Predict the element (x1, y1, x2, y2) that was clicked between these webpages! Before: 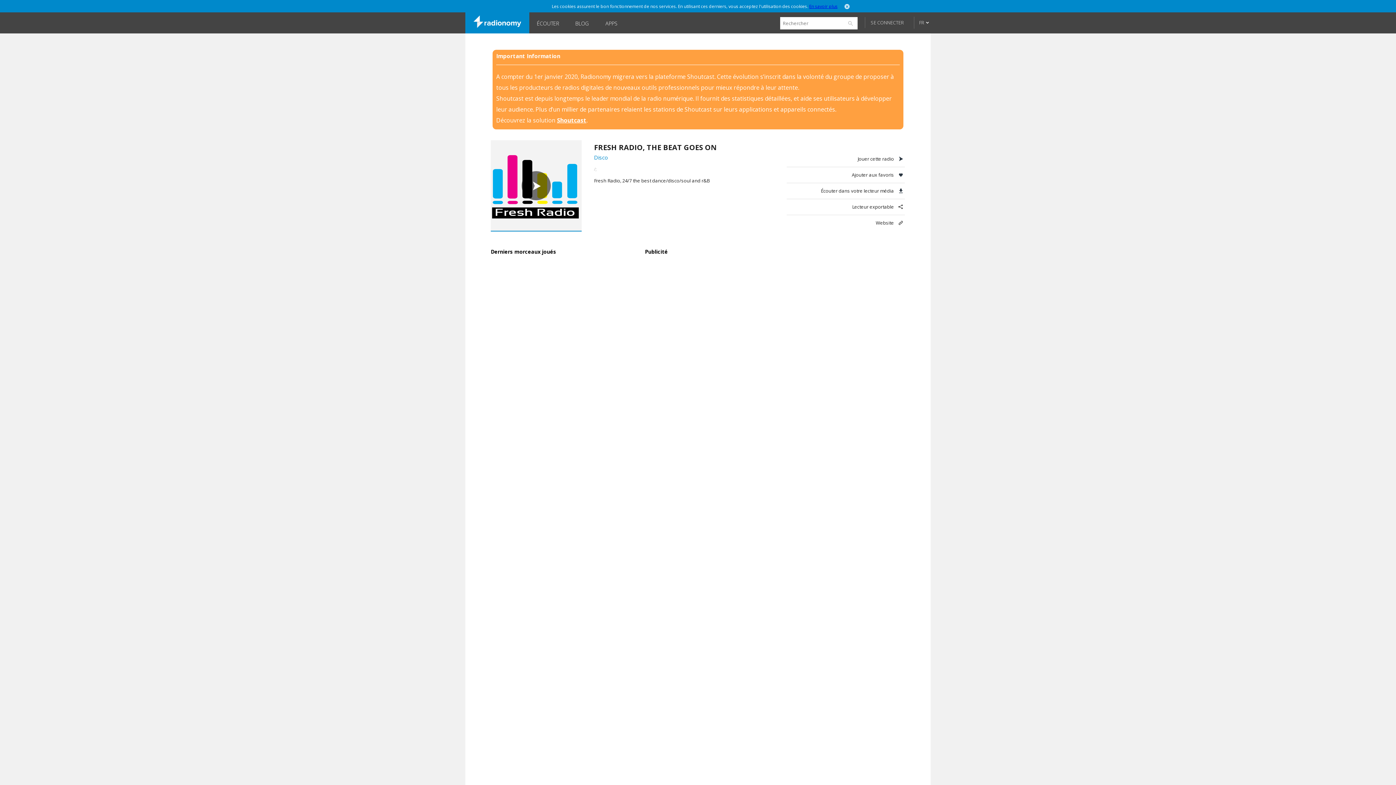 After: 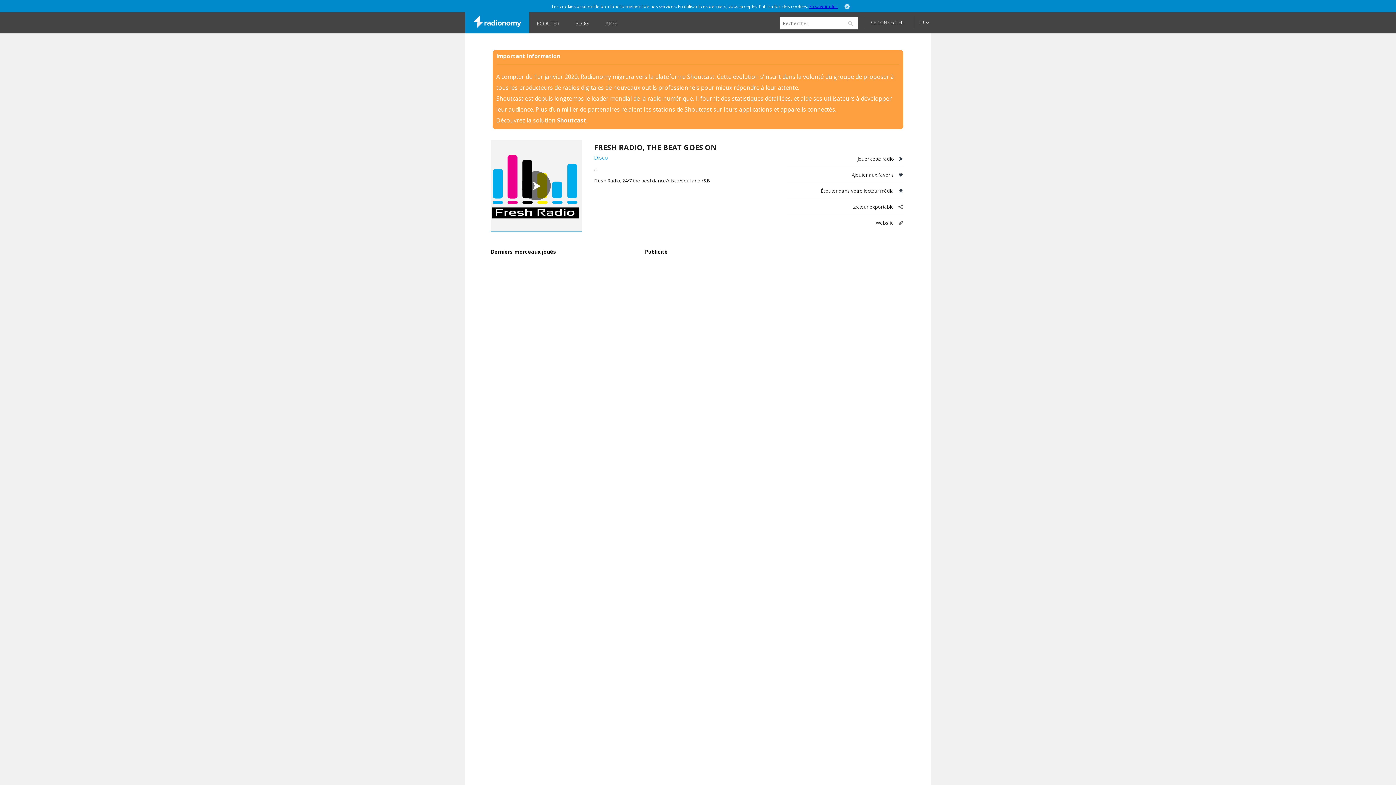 Action: label: BLOG bbox: (568, 12, 596, 32)